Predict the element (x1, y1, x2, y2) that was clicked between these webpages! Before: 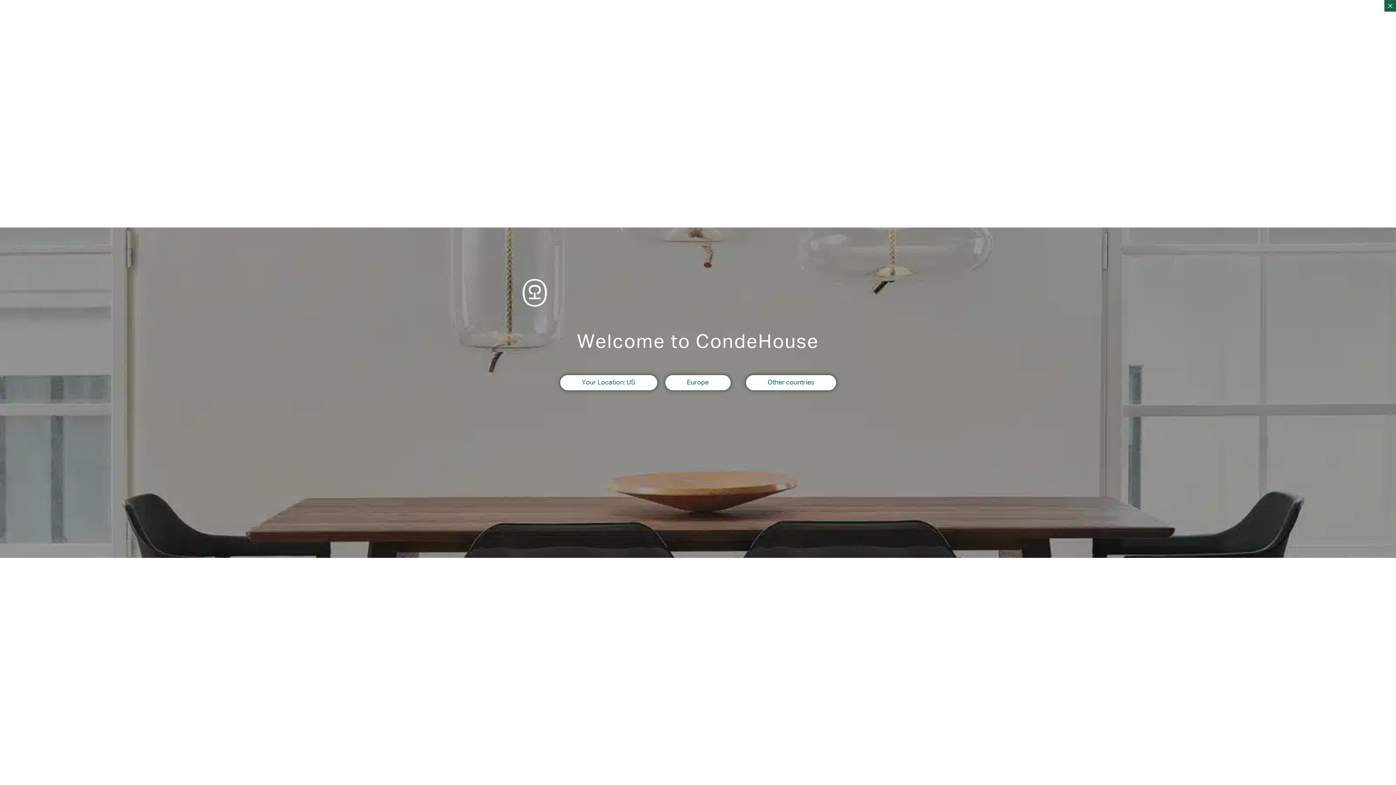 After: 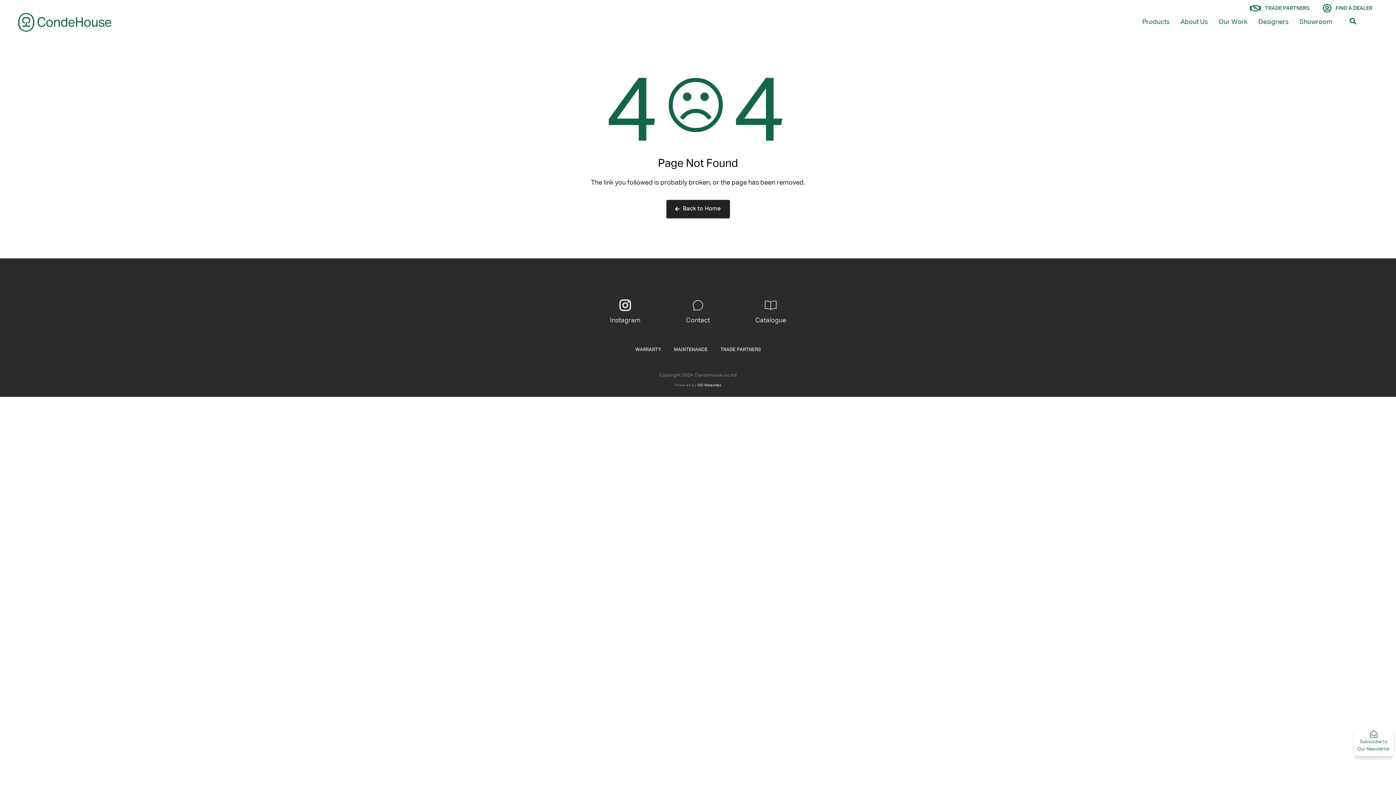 Action: label: Your Location: US bbox: (559, 374, 657, 390)